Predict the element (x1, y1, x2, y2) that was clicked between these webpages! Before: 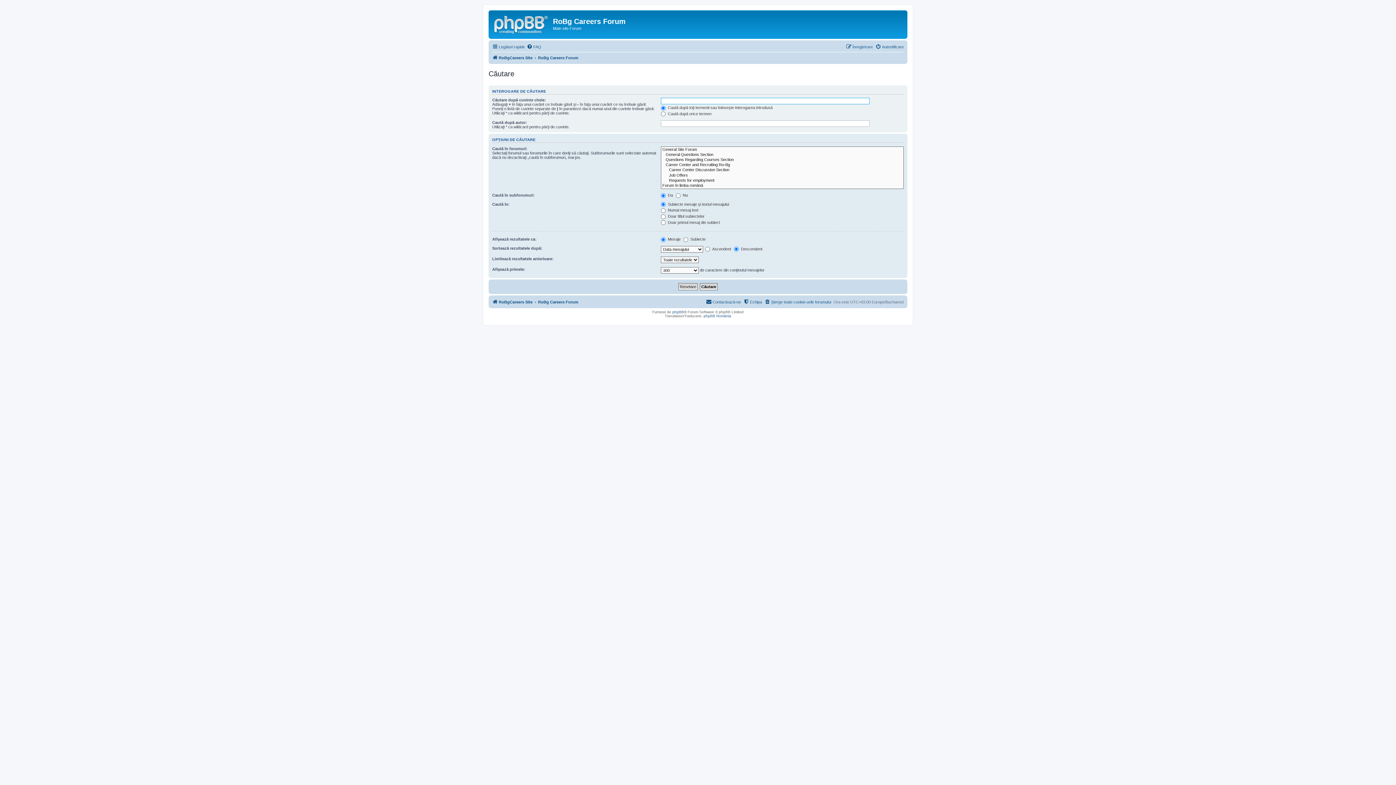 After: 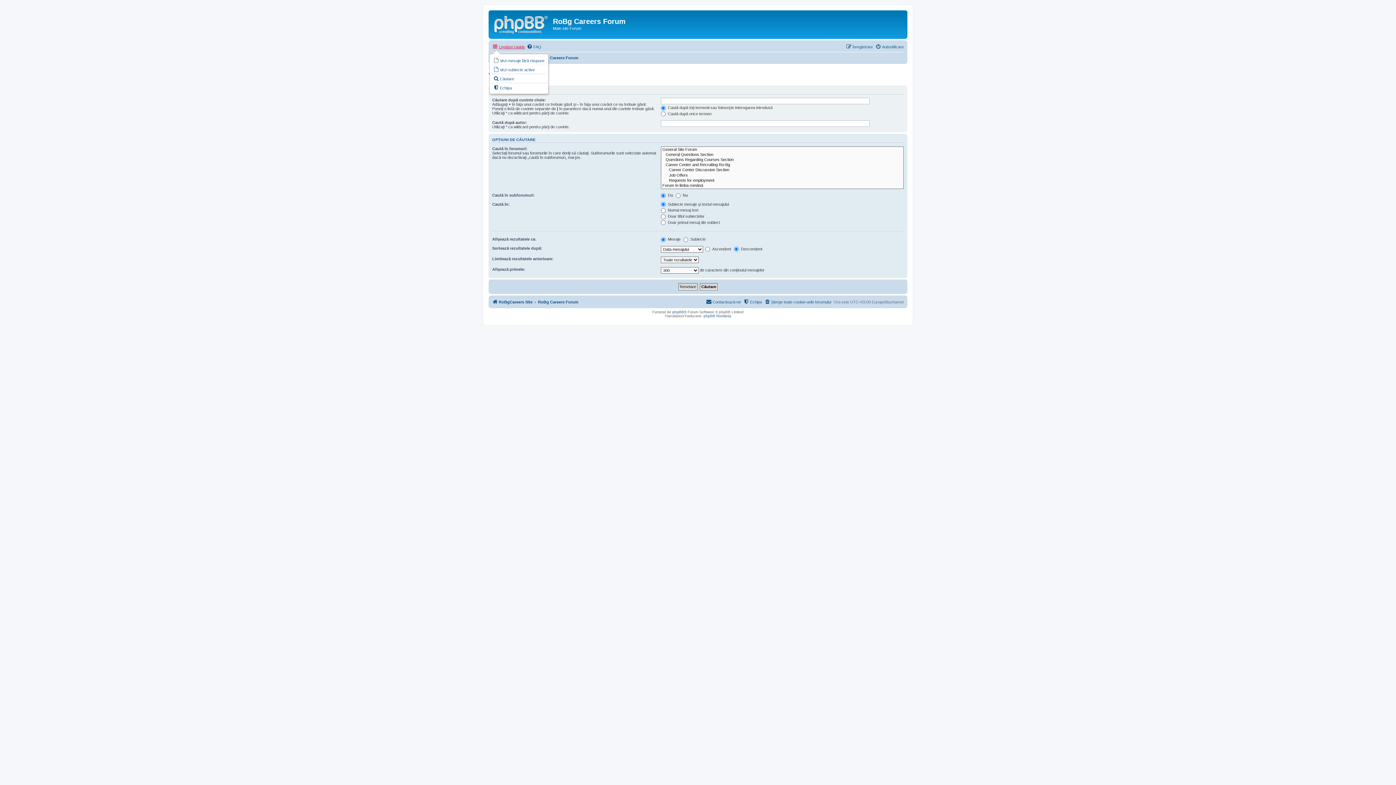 Action: label: Legături rapide bbox: (492, 42, 525, 51)